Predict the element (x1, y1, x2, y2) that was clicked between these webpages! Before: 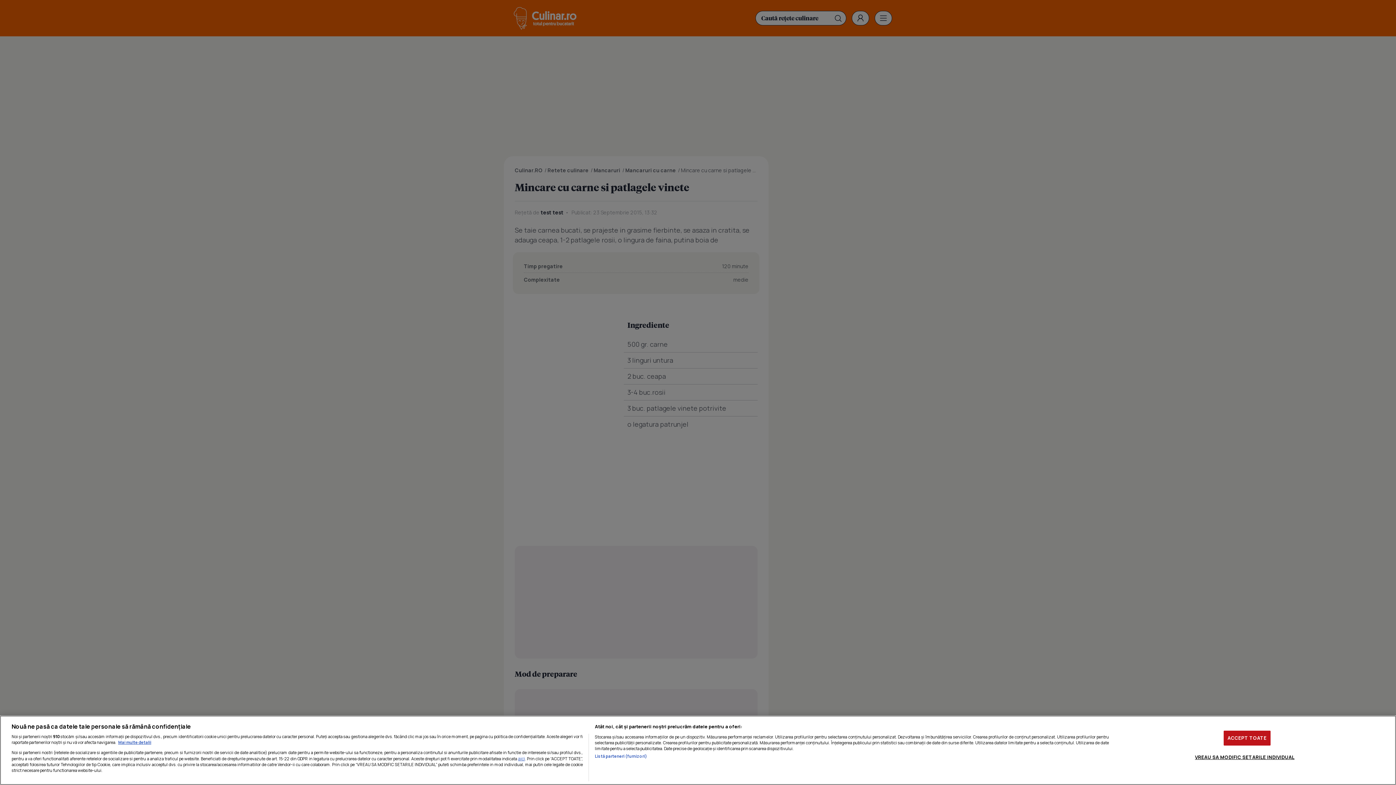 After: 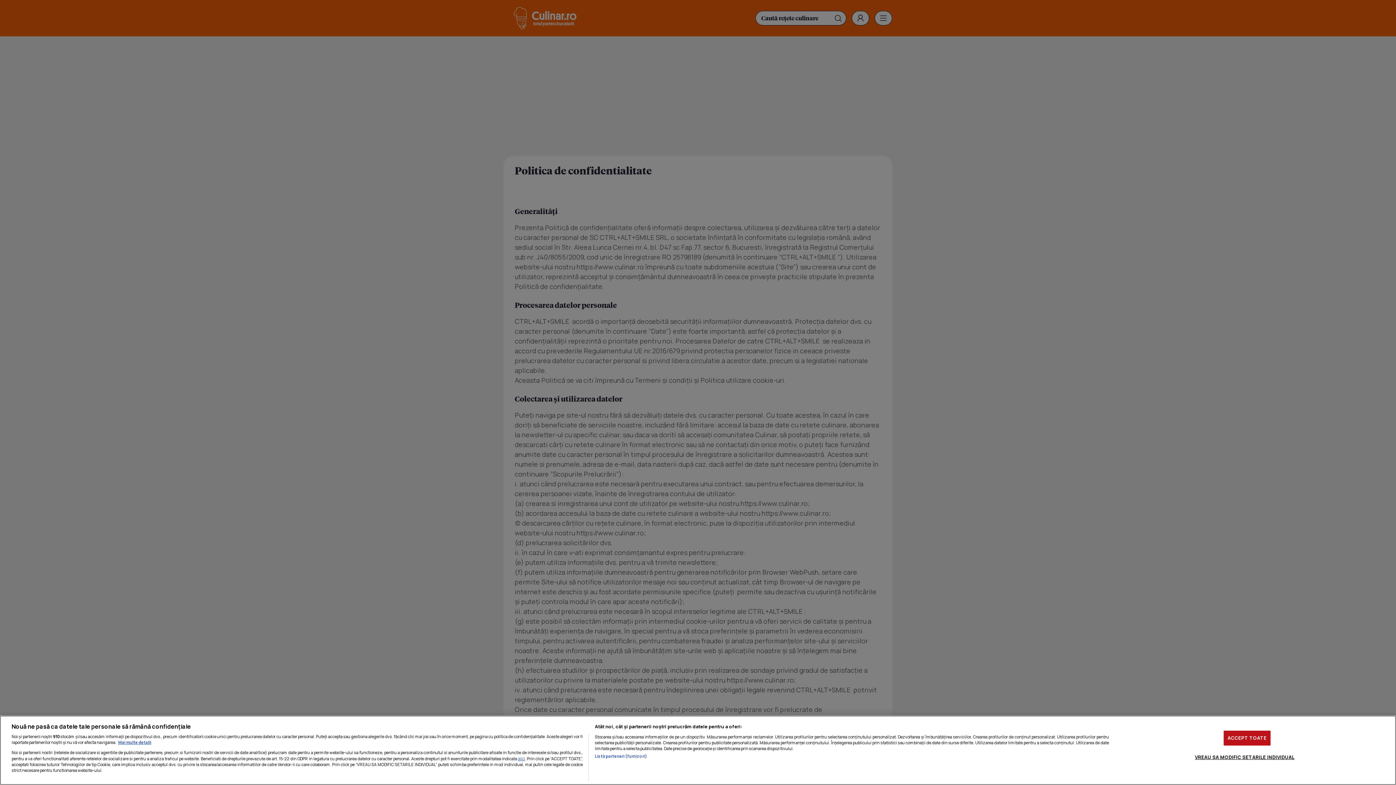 Action: label: aici bbox: (518, 755, 525, 762)